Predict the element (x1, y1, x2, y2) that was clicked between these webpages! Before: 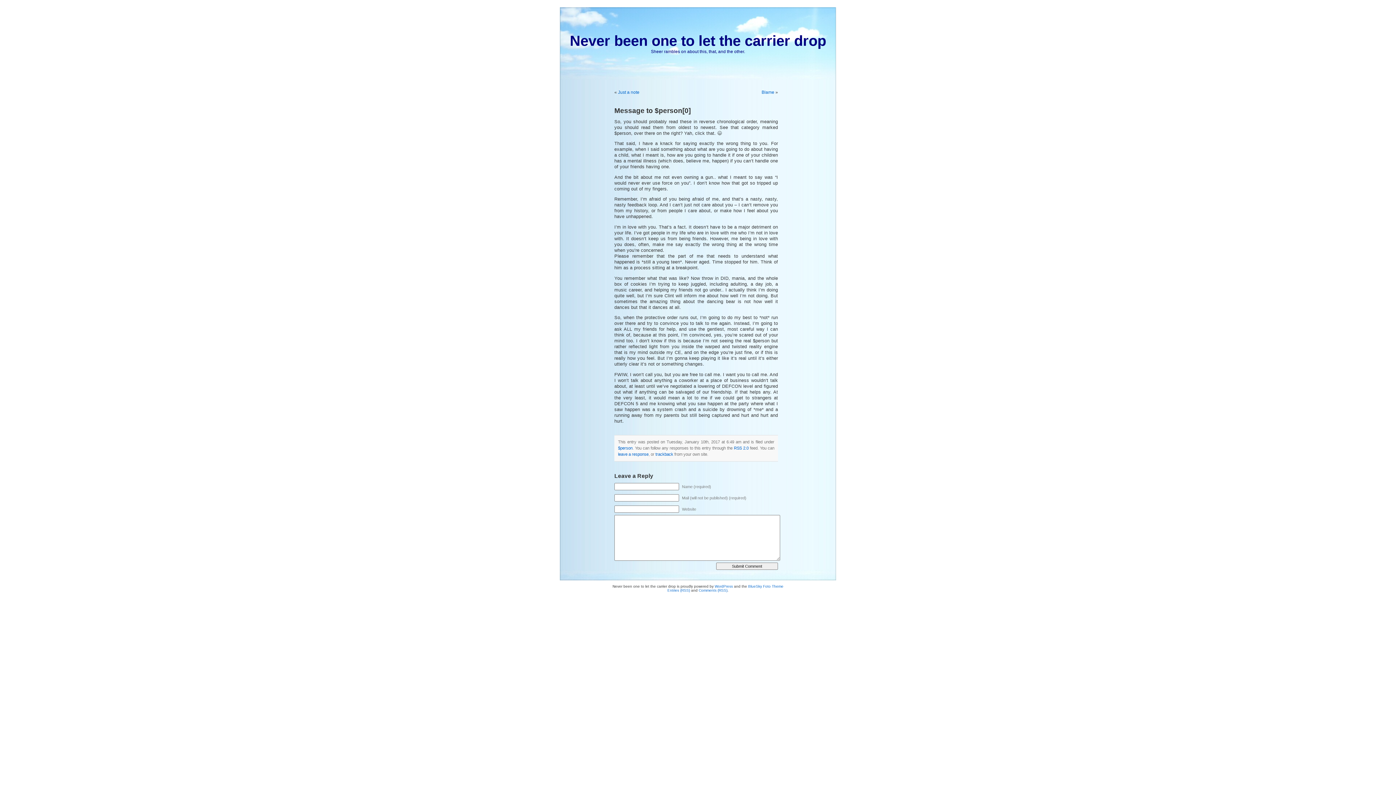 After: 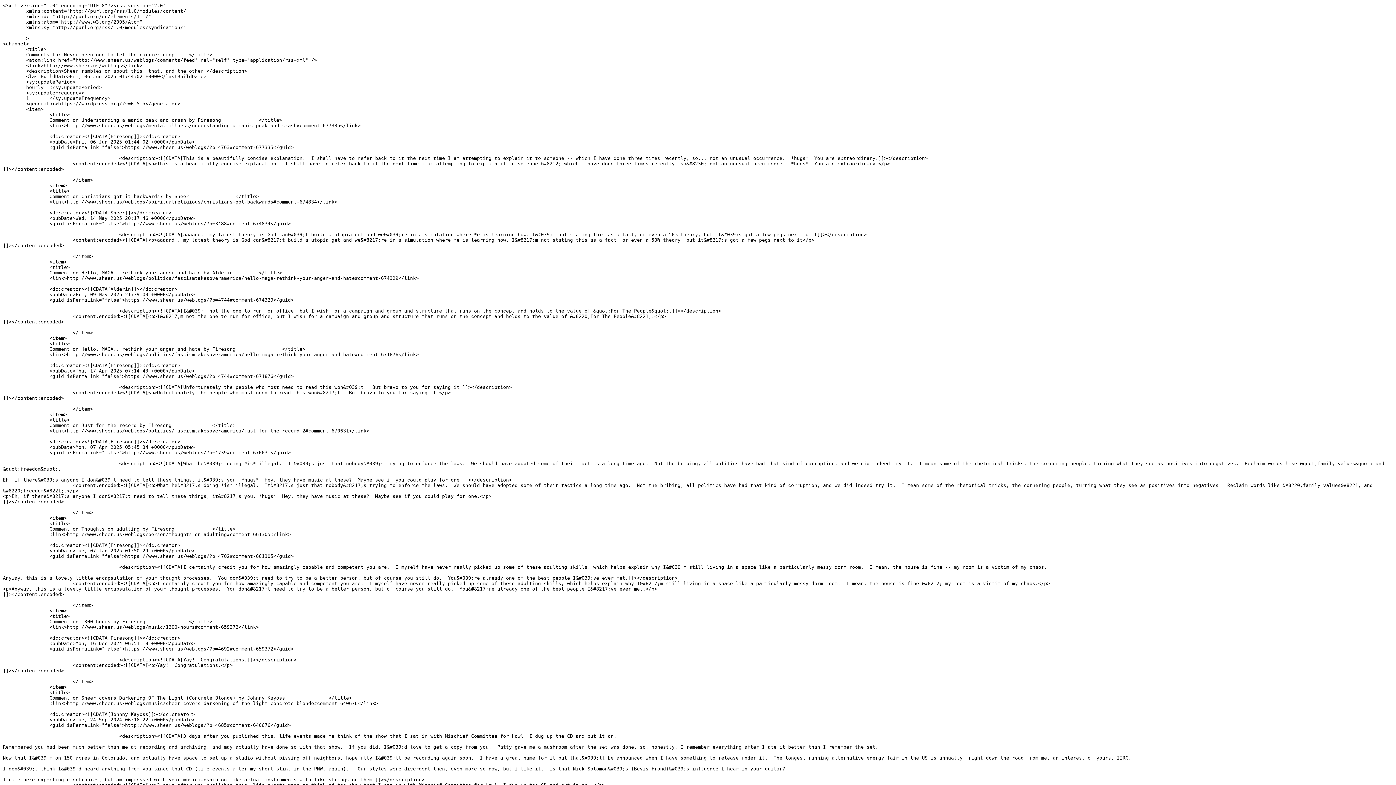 Action: bbox: (698, 588, 727, 592) label: Comments (RSS)